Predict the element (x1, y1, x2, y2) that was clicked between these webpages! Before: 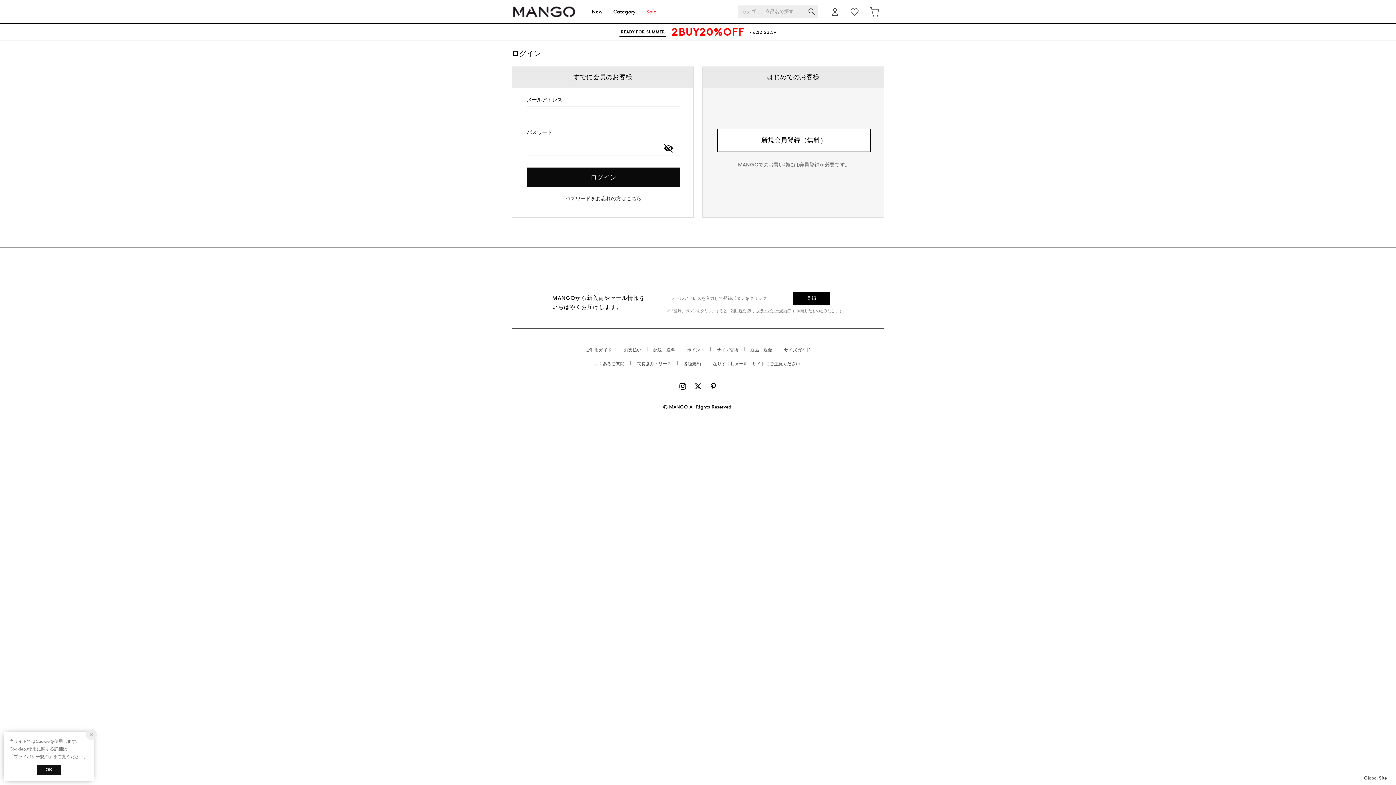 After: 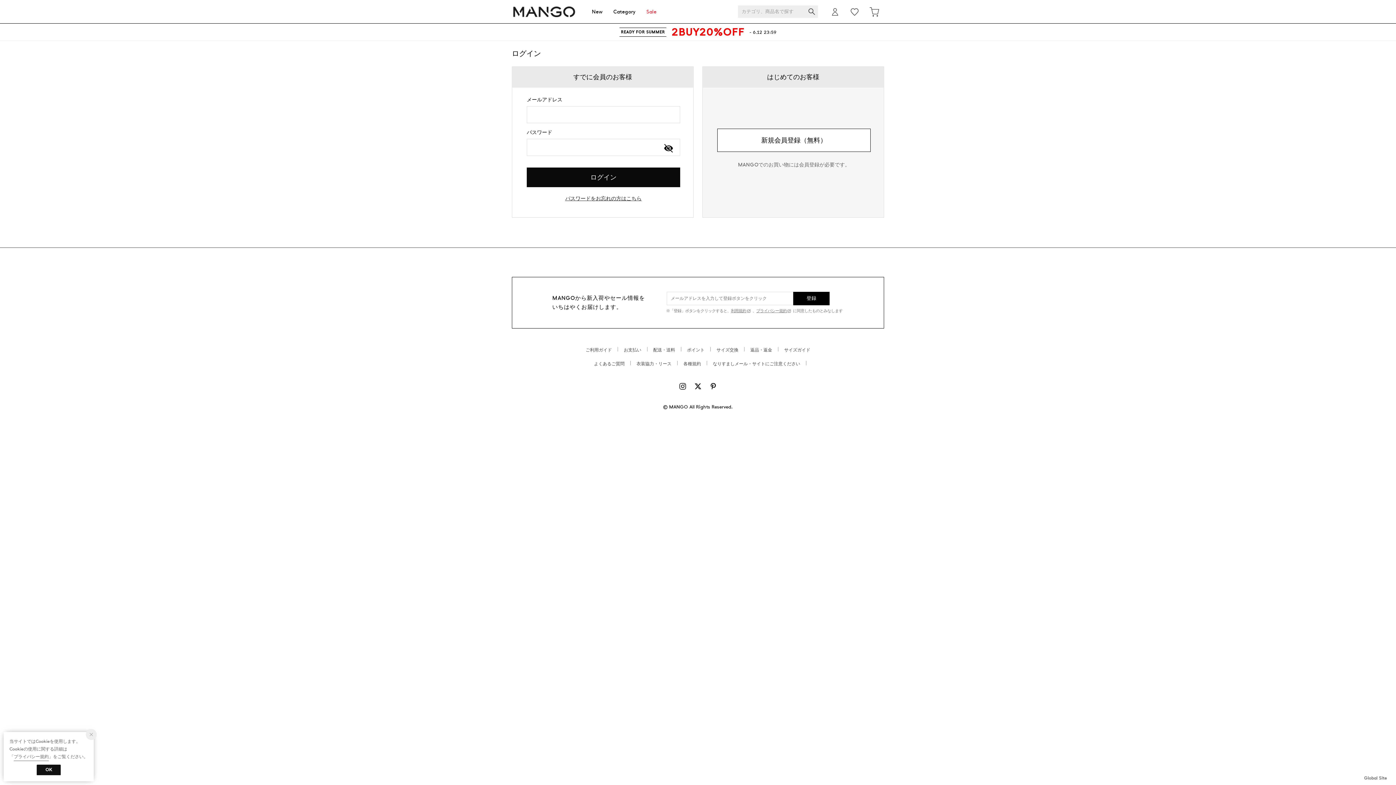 Action: bbox: (1360, 775, 1391, 781) label: Global Site